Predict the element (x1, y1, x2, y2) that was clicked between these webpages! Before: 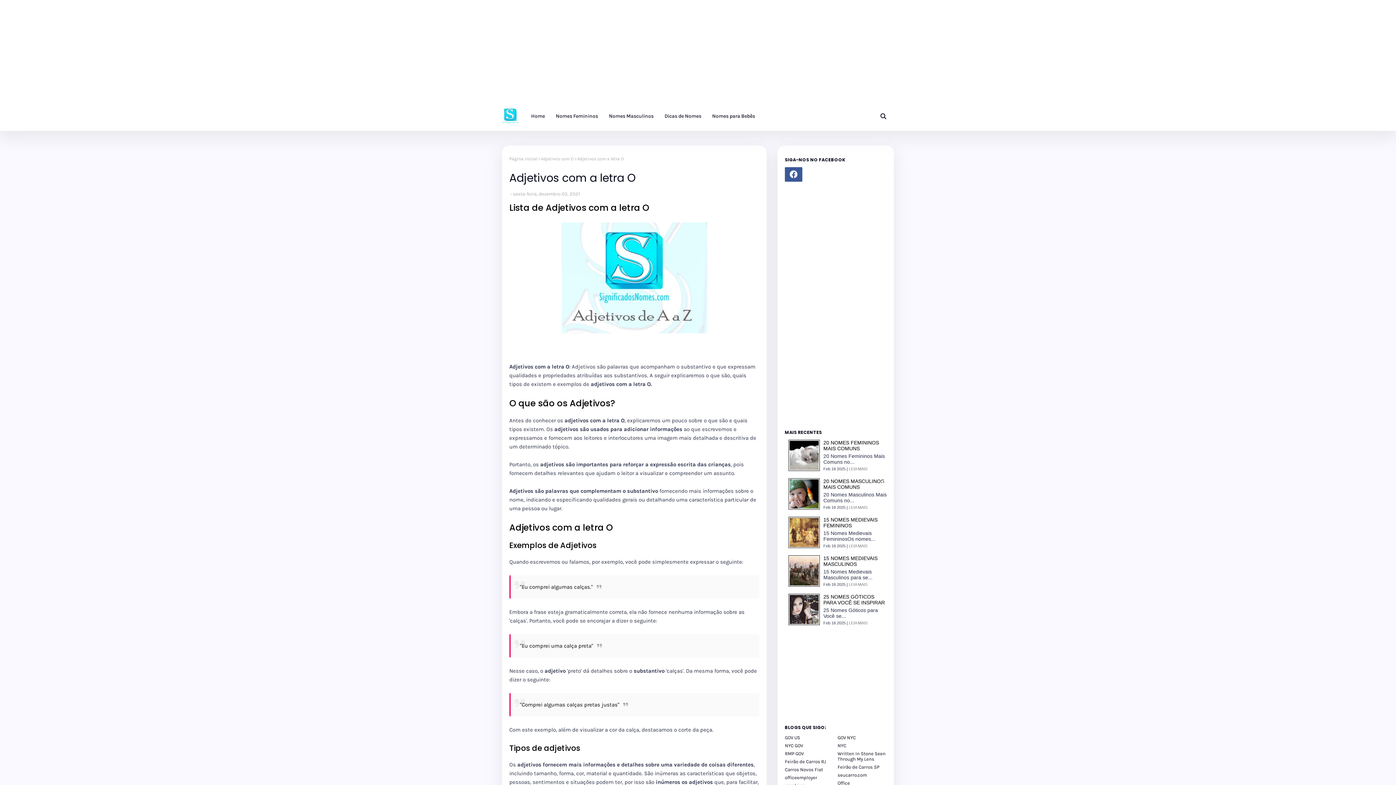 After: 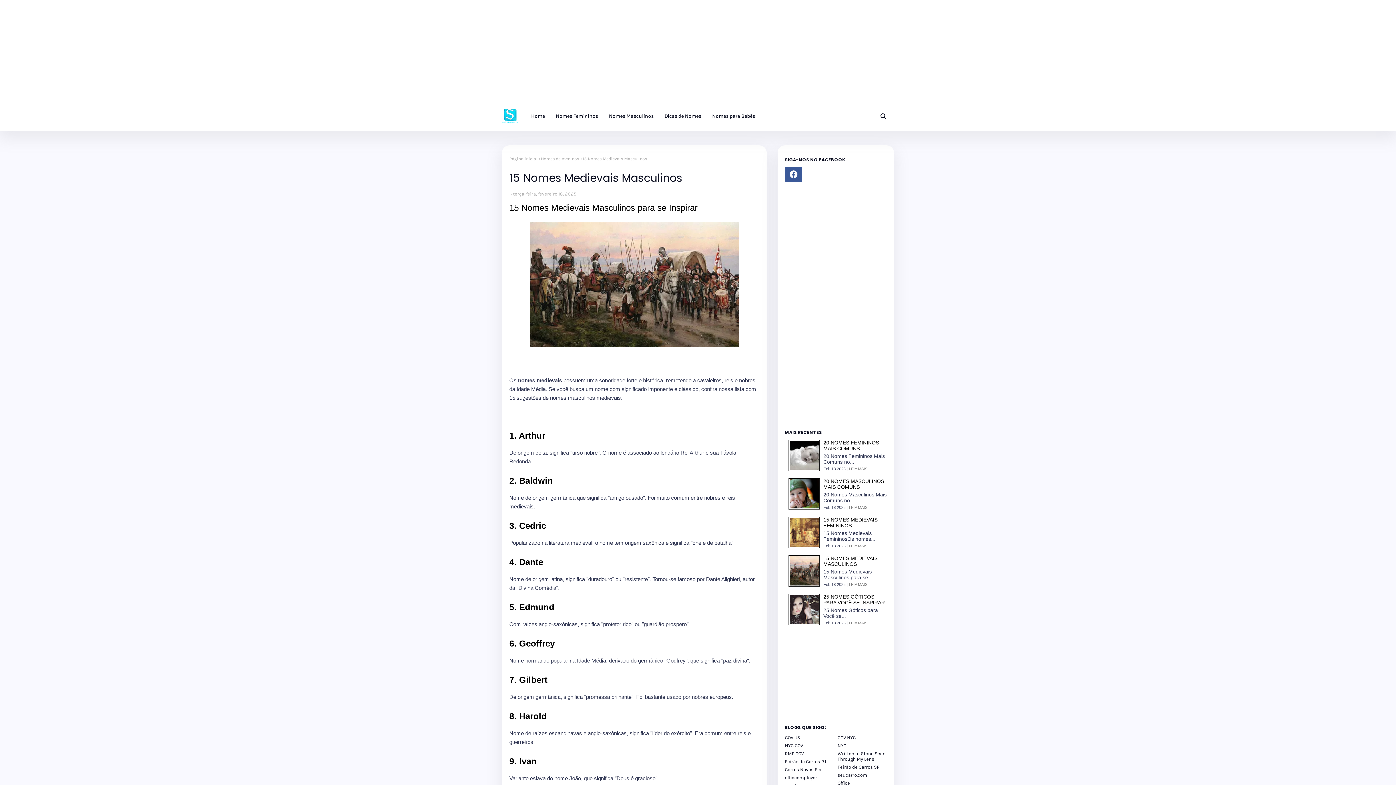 Action: bbox: (849, 582, 867, 586) label: LEIA MAIS